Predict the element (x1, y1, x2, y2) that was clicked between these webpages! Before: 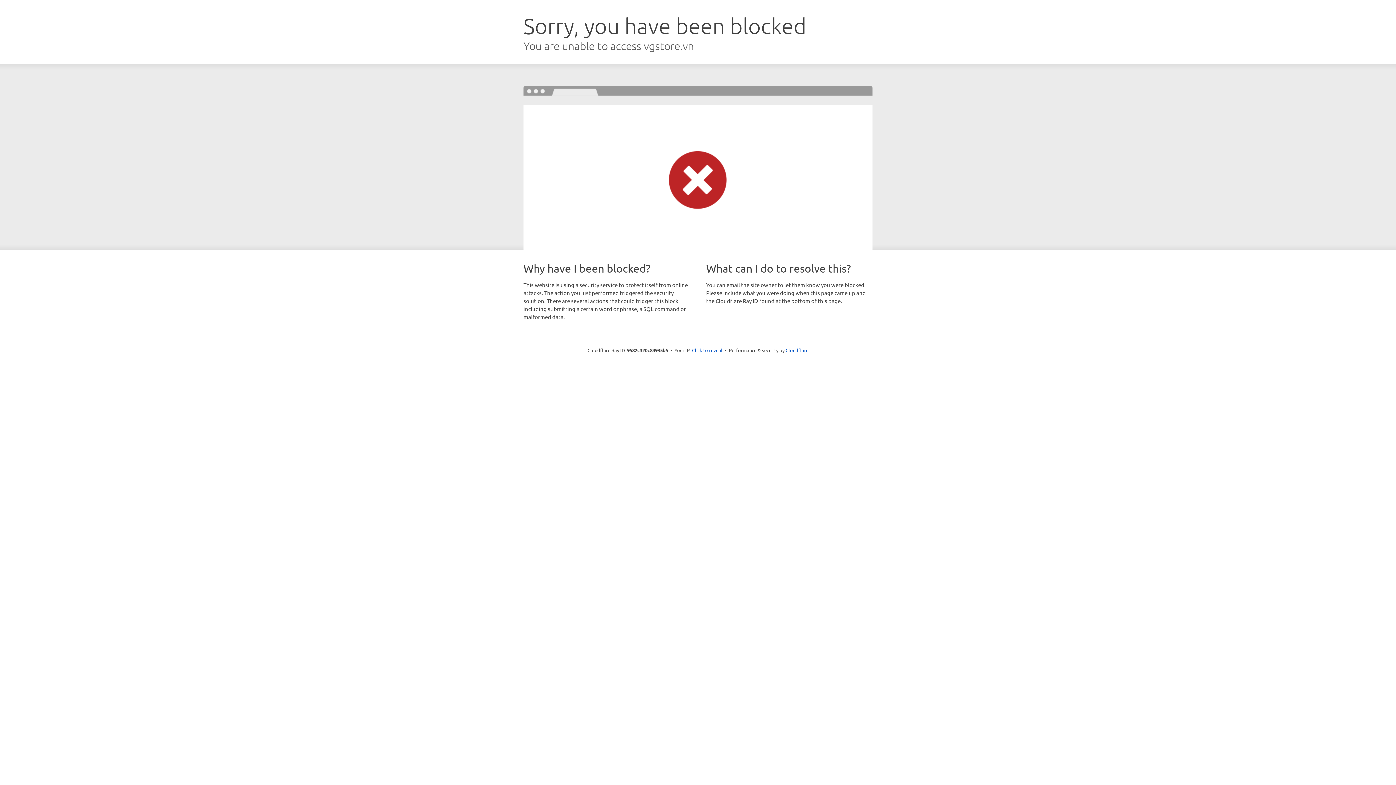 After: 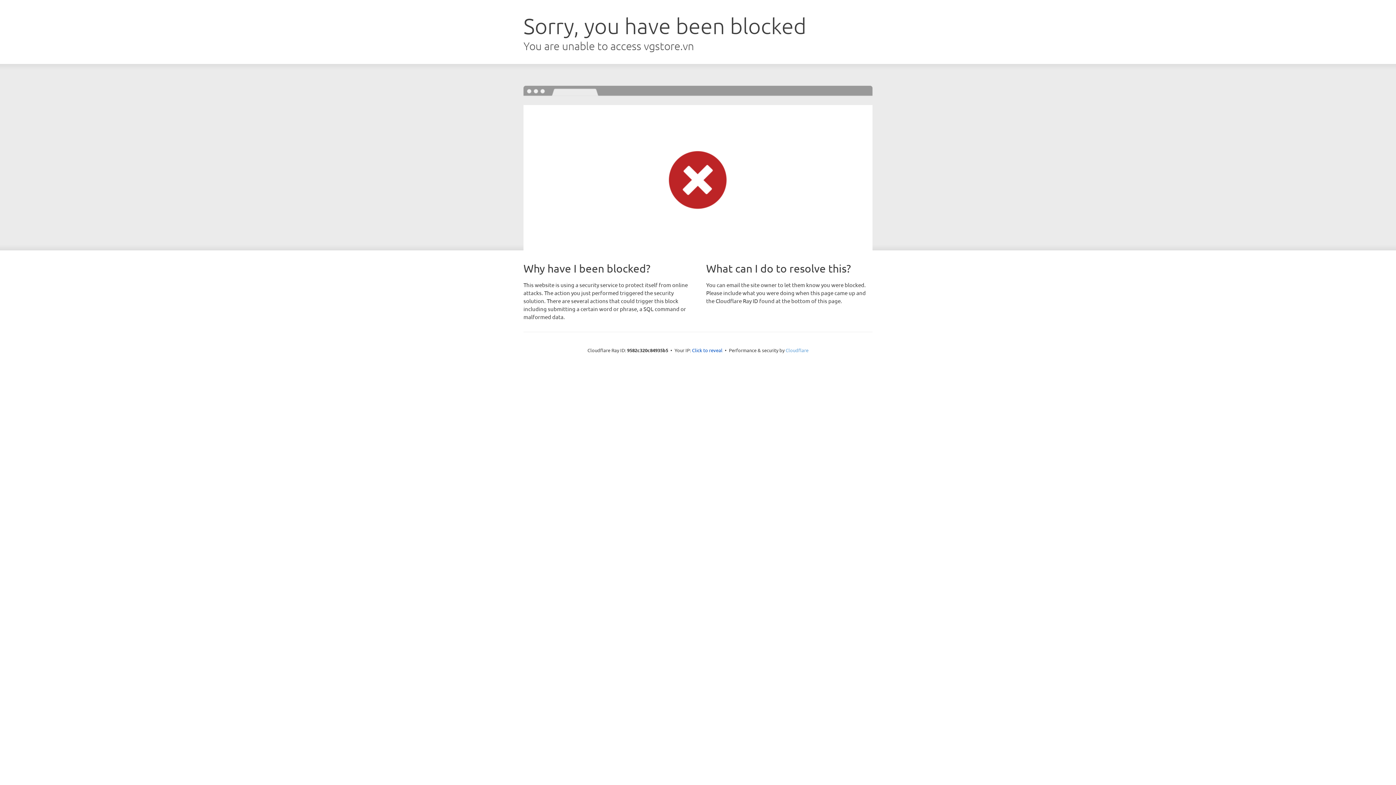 Action: bbox: (785, 347, 808, 353) label: Cloudflare